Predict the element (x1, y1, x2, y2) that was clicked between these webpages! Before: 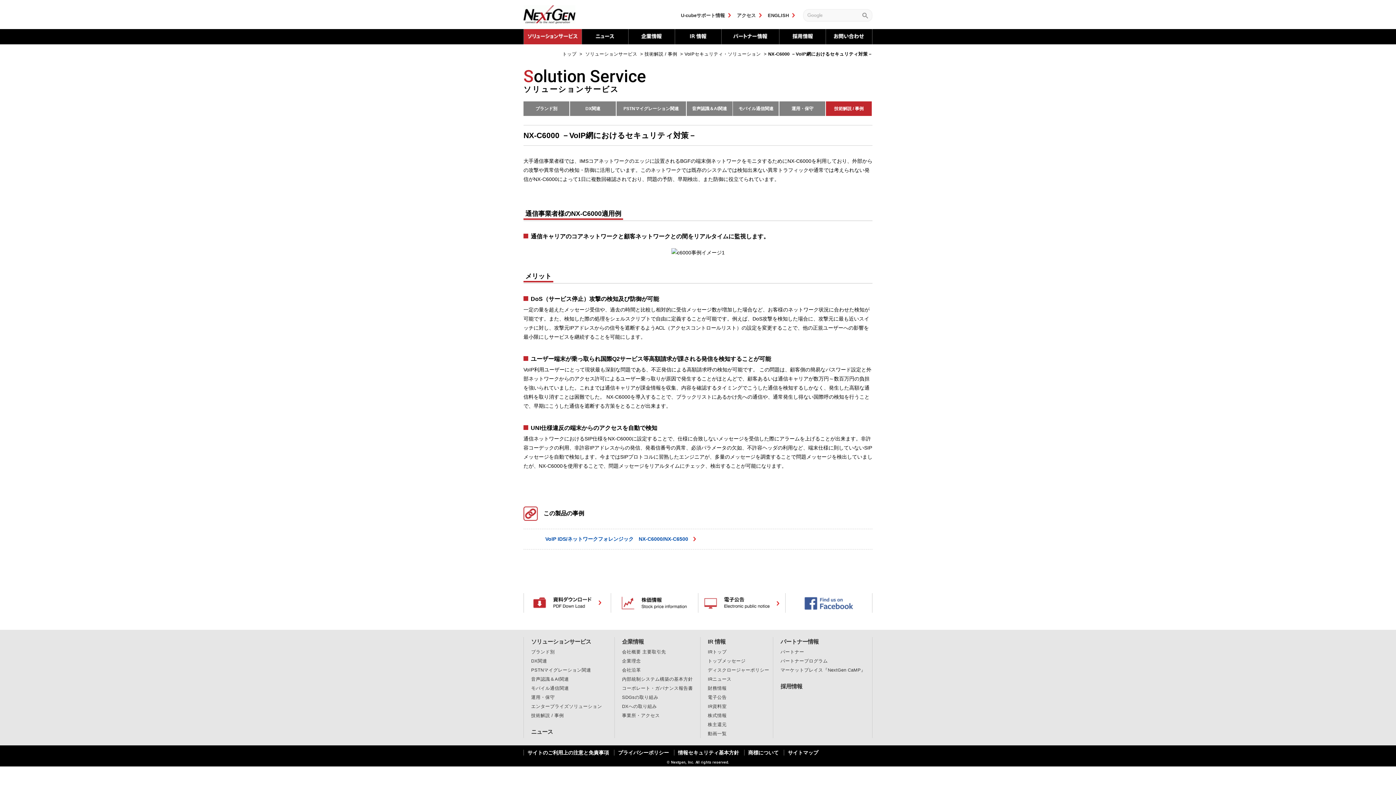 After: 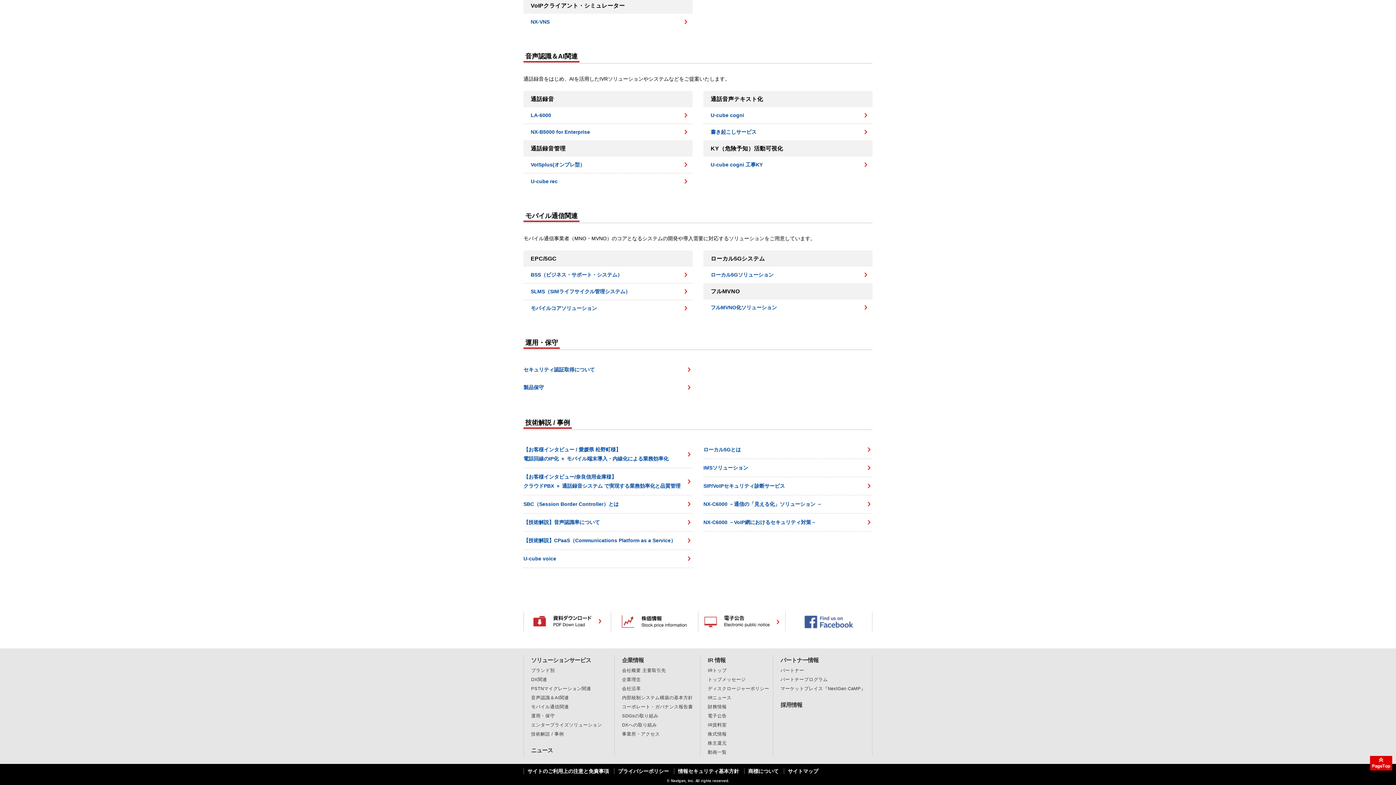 Action: label: 音声認識＆AI関連 bbox: (531, 677, 569, 682)